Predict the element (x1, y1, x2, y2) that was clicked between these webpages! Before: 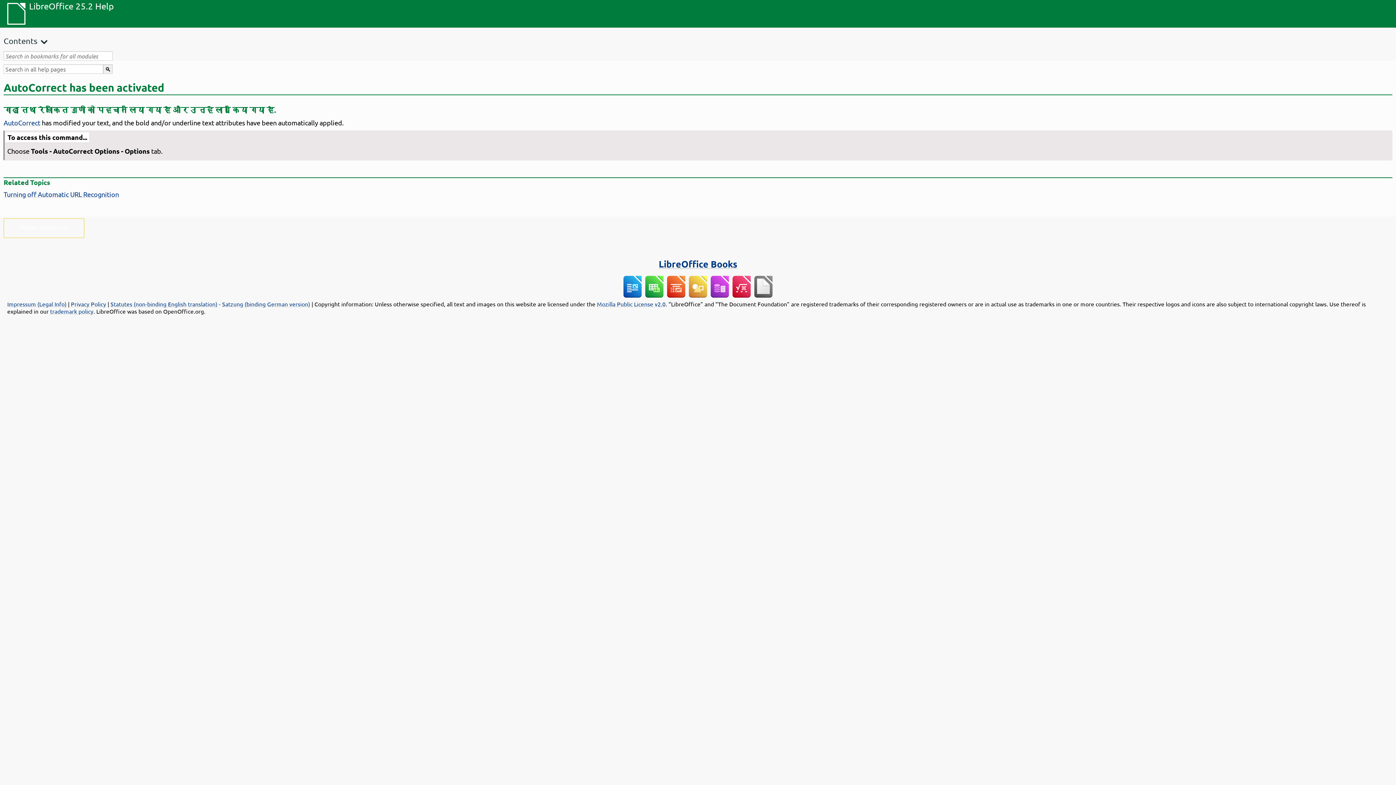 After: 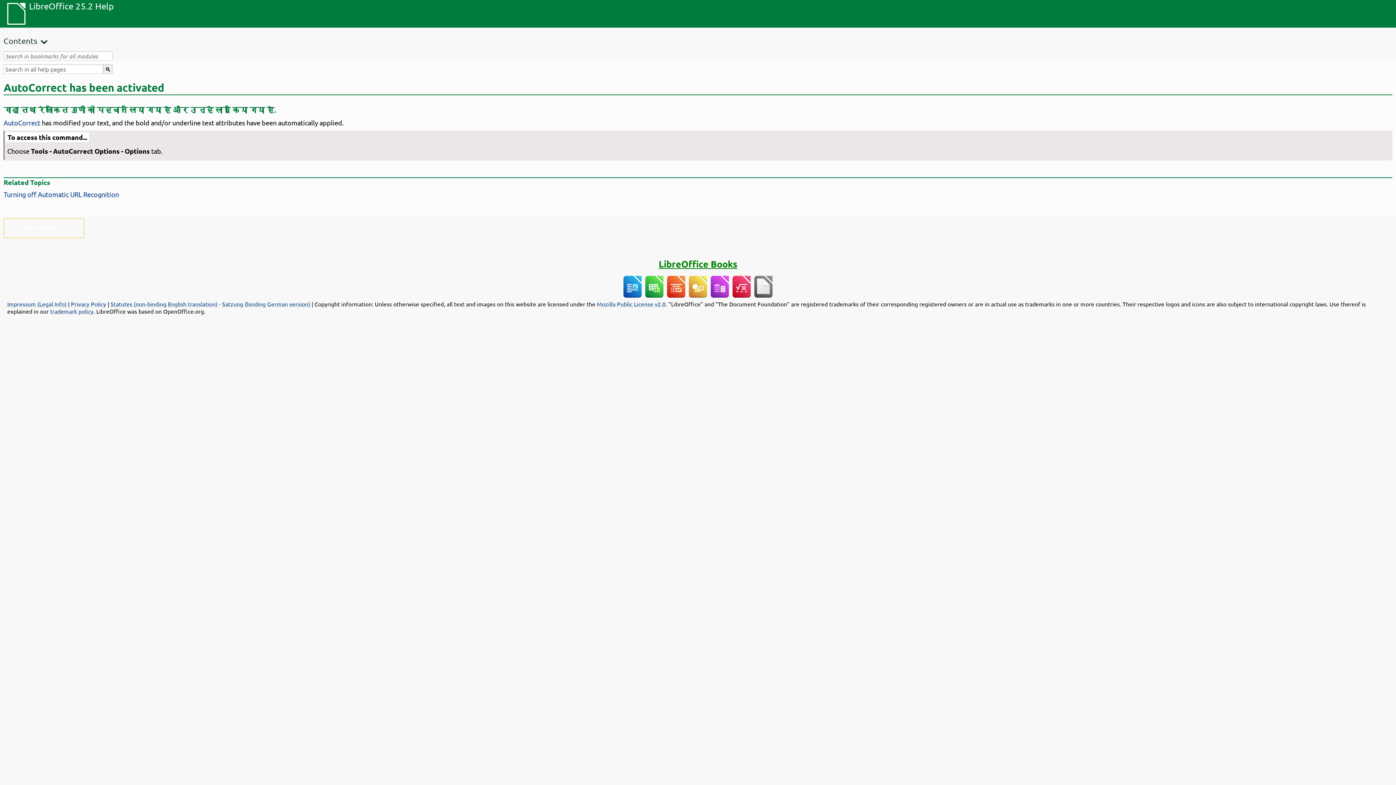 Action: label: LibreOffice Books bbox: (658, 258, 737, 269)